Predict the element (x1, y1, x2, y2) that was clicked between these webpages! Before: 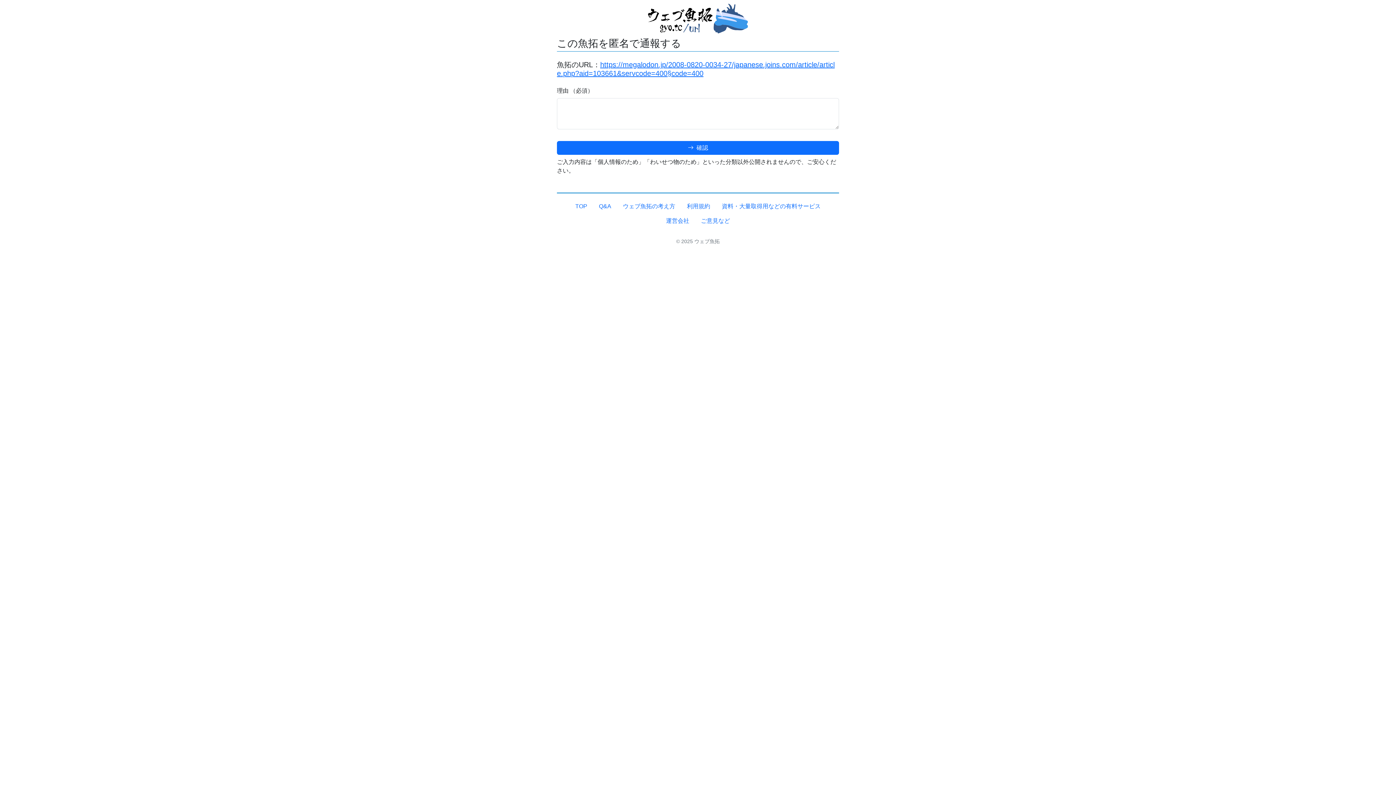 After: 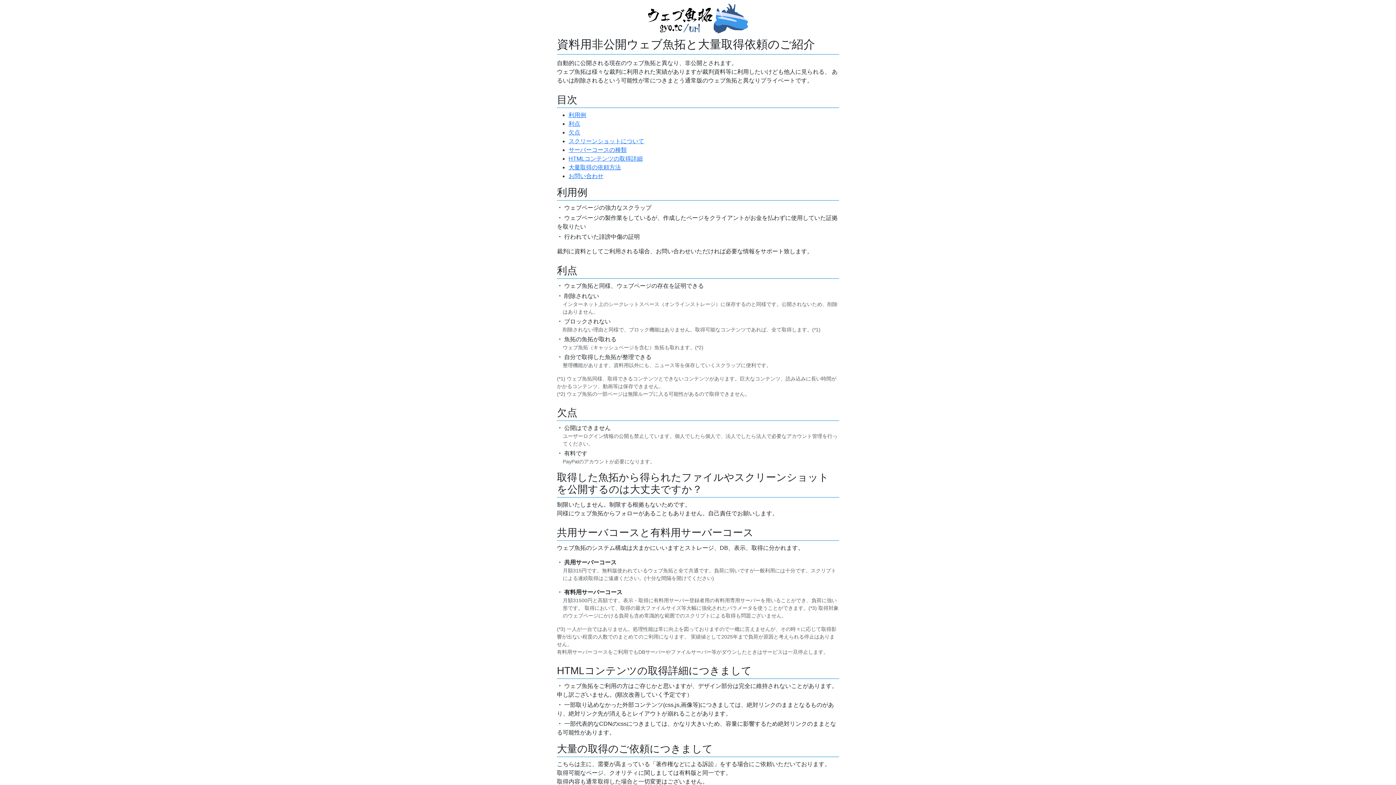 Action: bbox: (716, 199, 826, 213) label: 資料・大量取得用などの有料サービス